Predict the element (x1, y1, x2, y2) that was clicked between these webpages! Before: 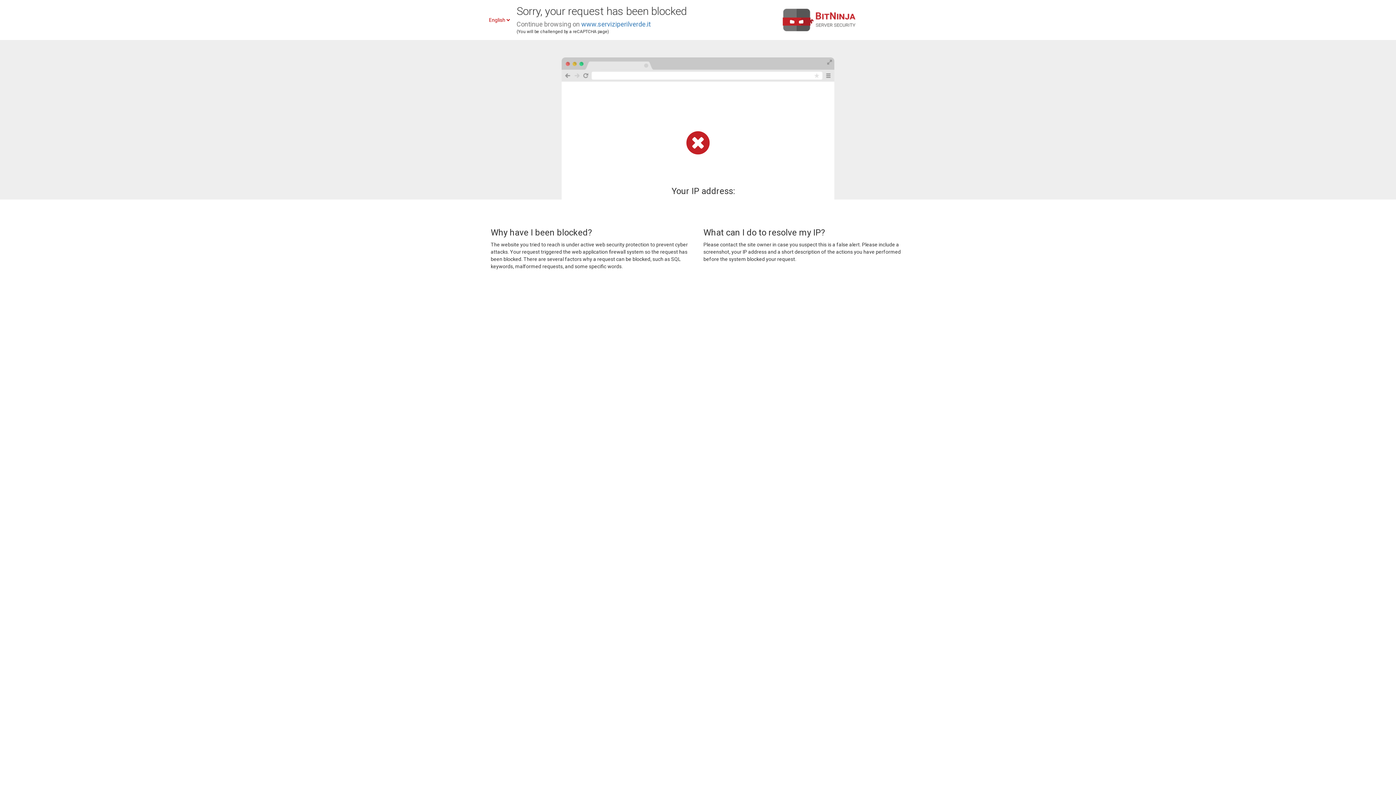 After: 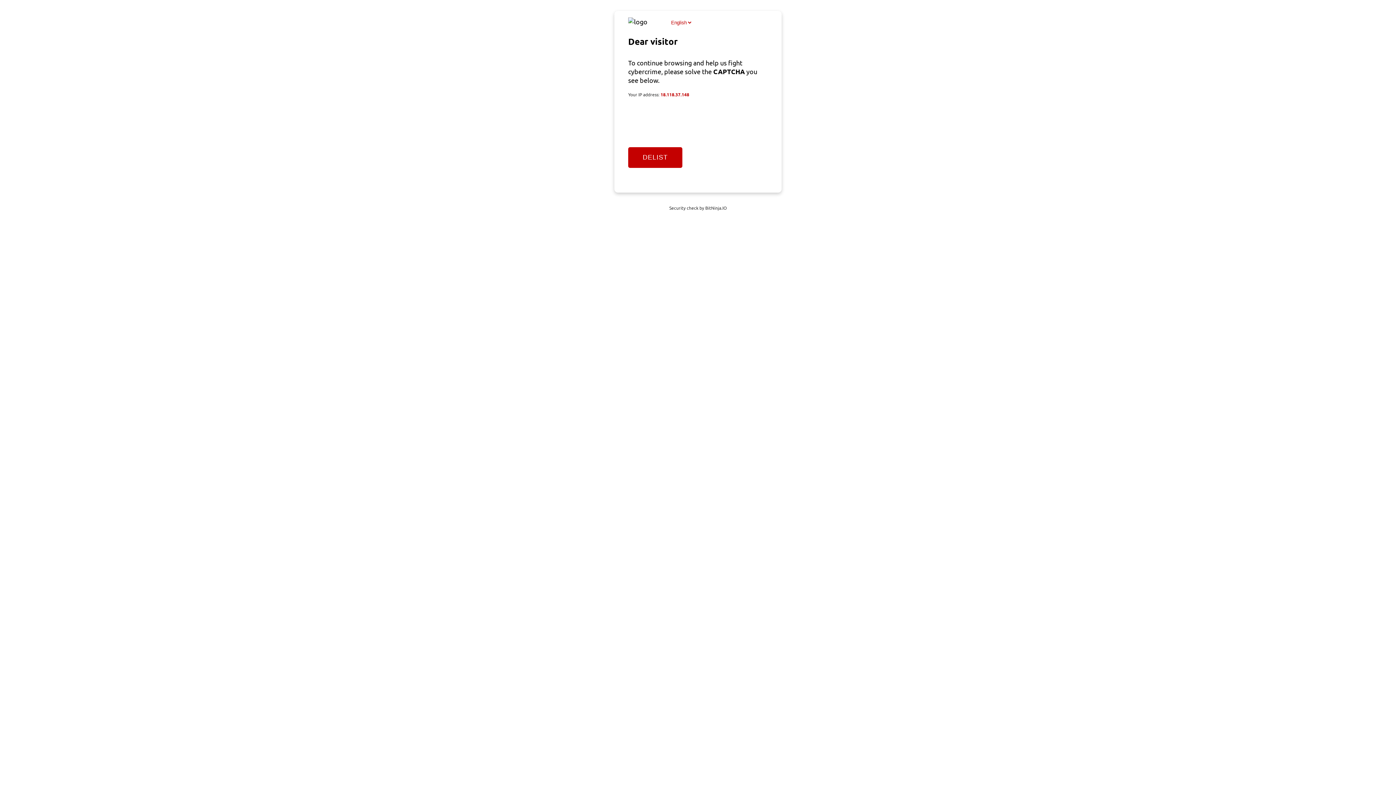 Action: bbox: (581, 20, 650, 28) label: www.serviziperilverde.it